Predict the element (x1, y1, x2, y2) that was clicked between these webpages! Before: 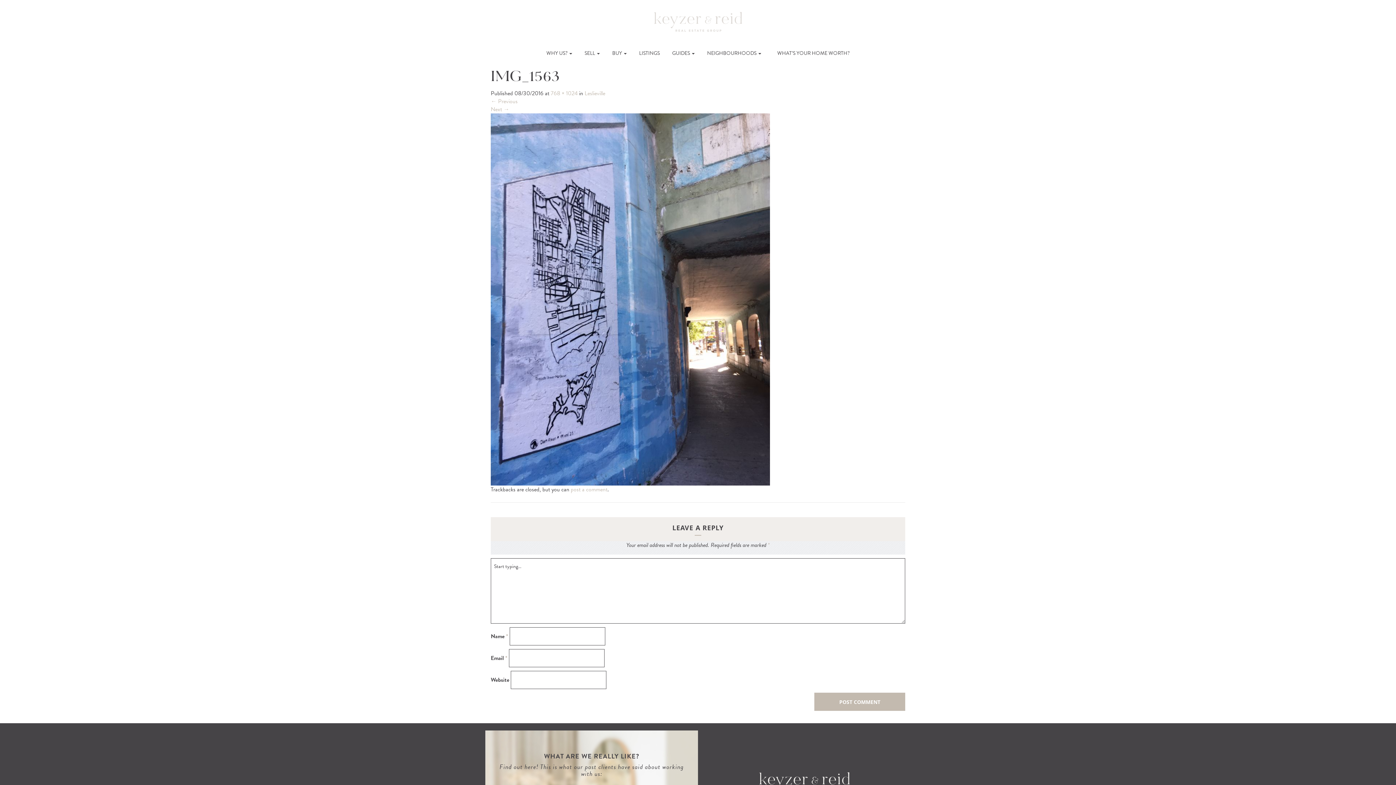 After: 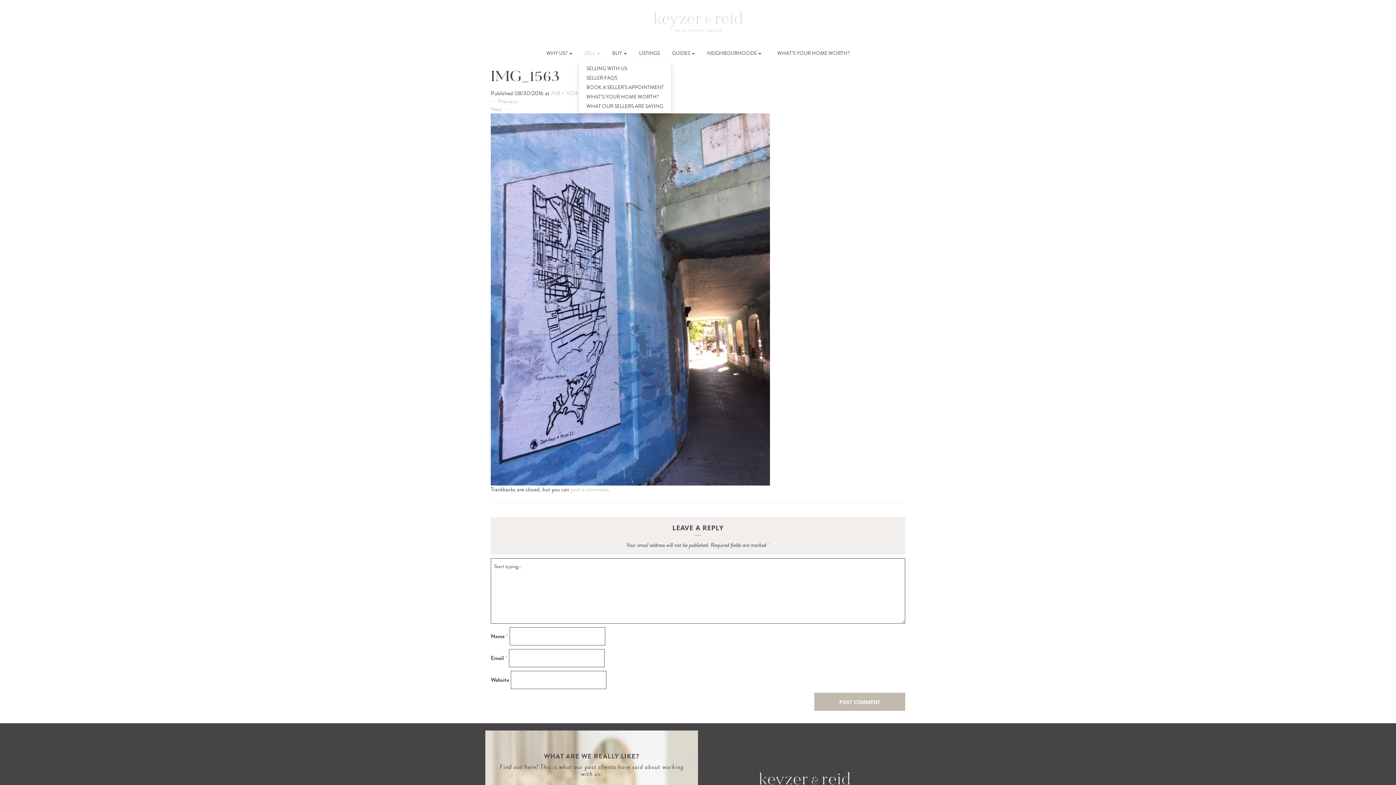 Action: bbox: (579, 44, 605, 62) label: SELL 